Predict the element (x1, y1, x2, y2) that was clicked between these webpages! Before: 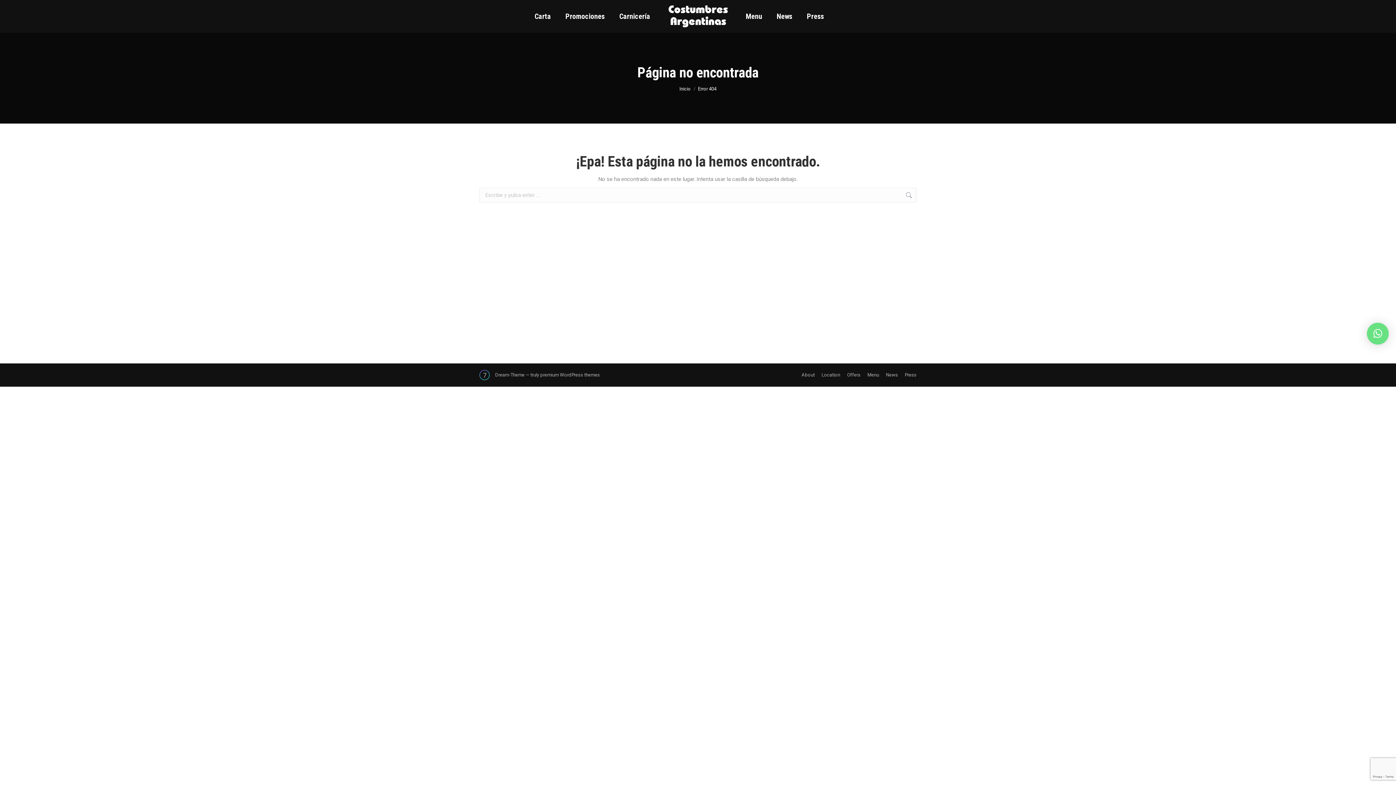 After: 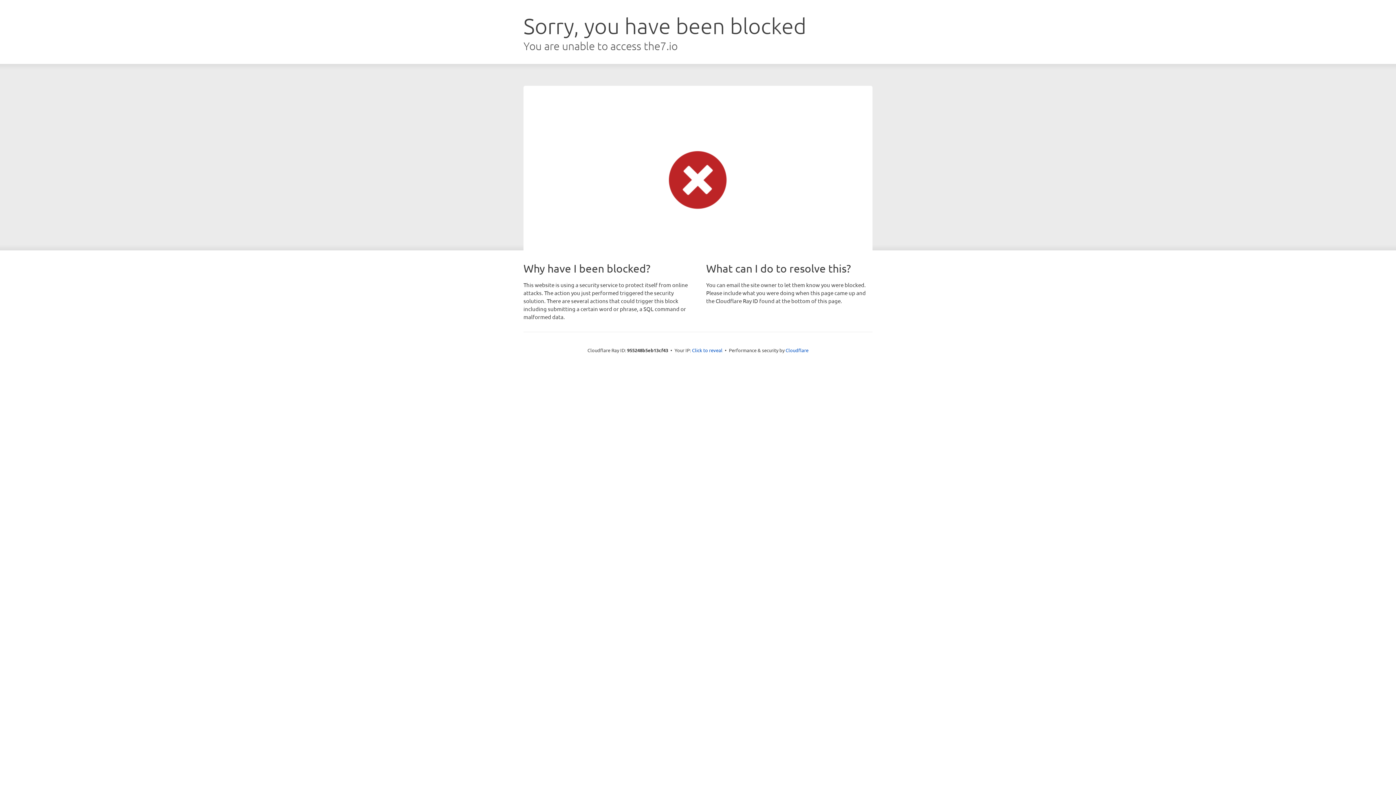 Action: bbox: (565, 6, 604, 26) label: Promociones